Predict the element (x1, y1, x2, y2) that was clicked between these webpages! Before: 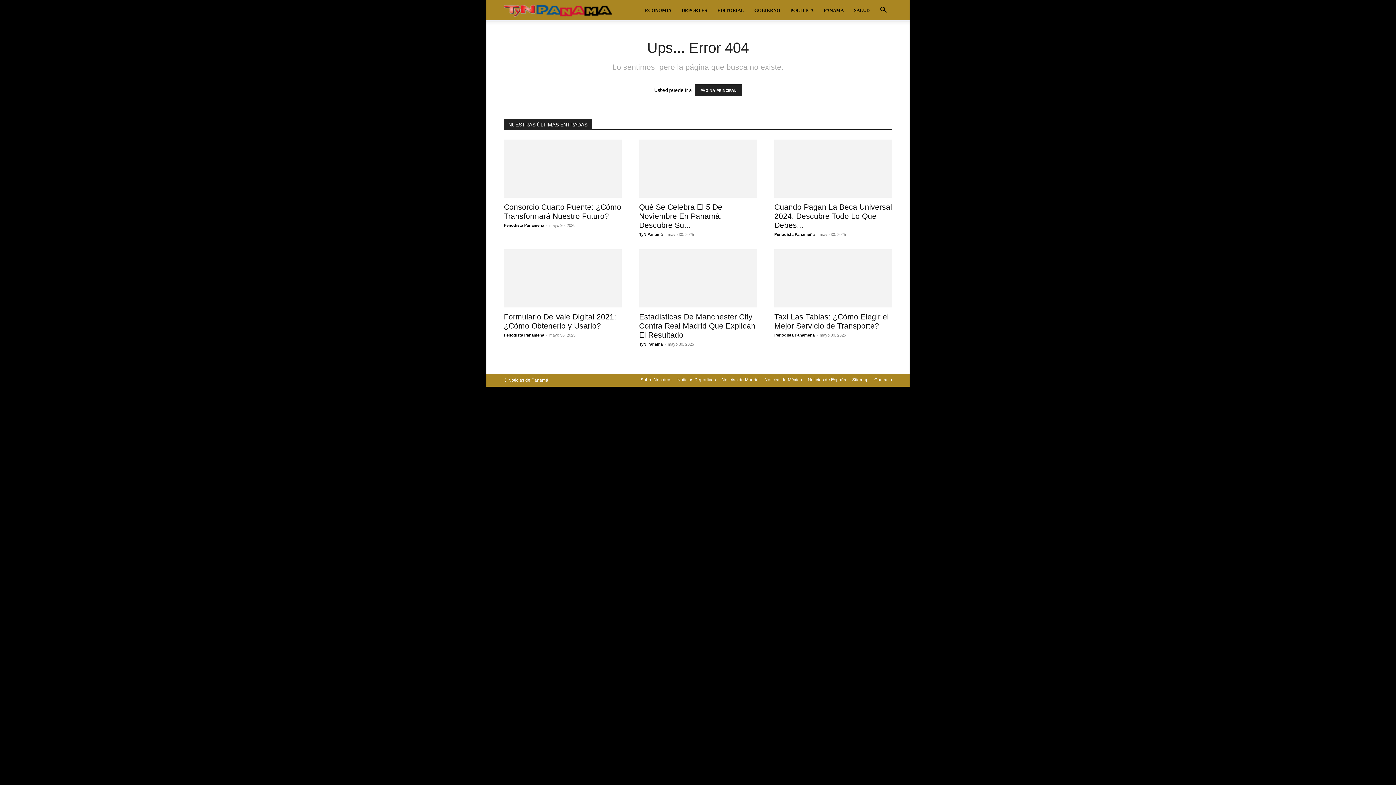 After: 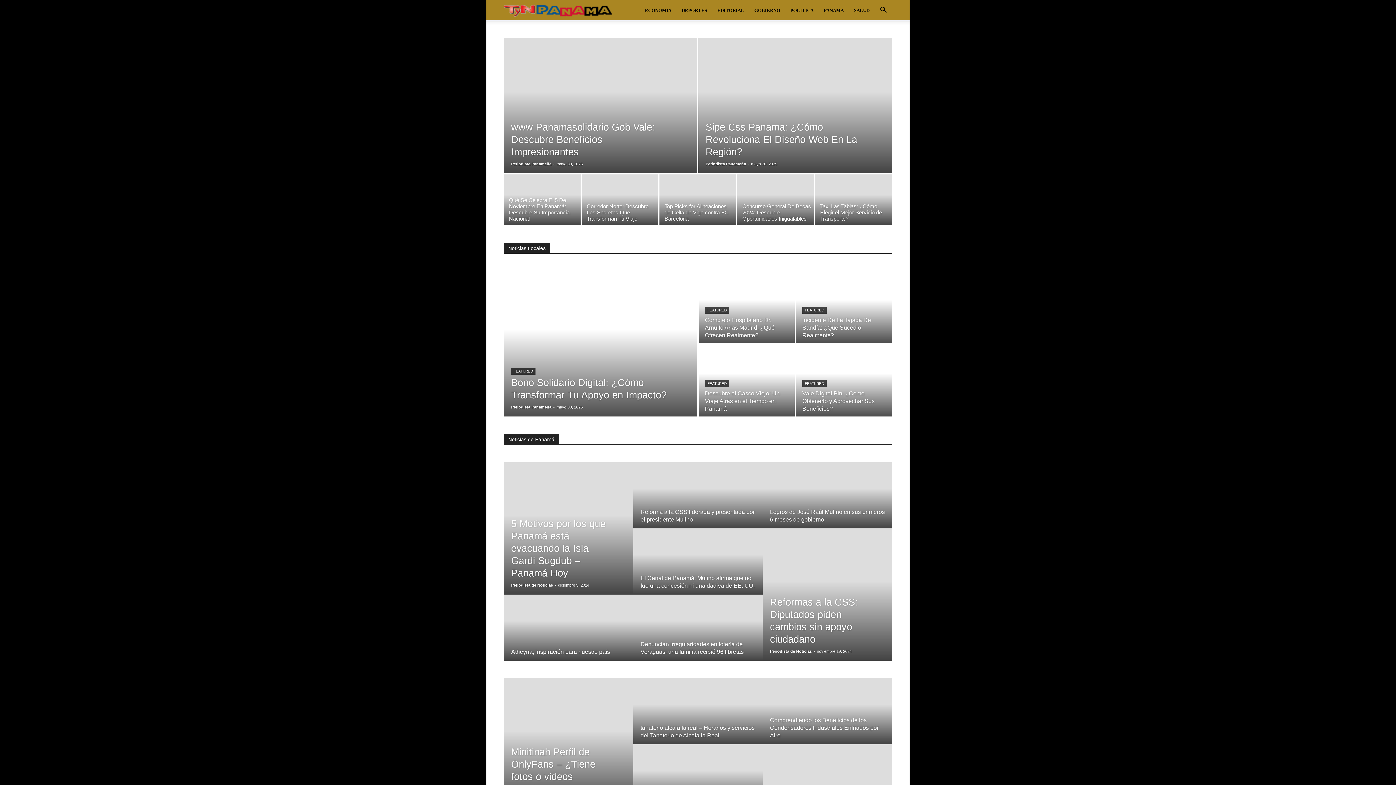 Action: bbox: (504, 7, 613, 13) label: Noticias de Panamá – Tu fuente confiable de noticias